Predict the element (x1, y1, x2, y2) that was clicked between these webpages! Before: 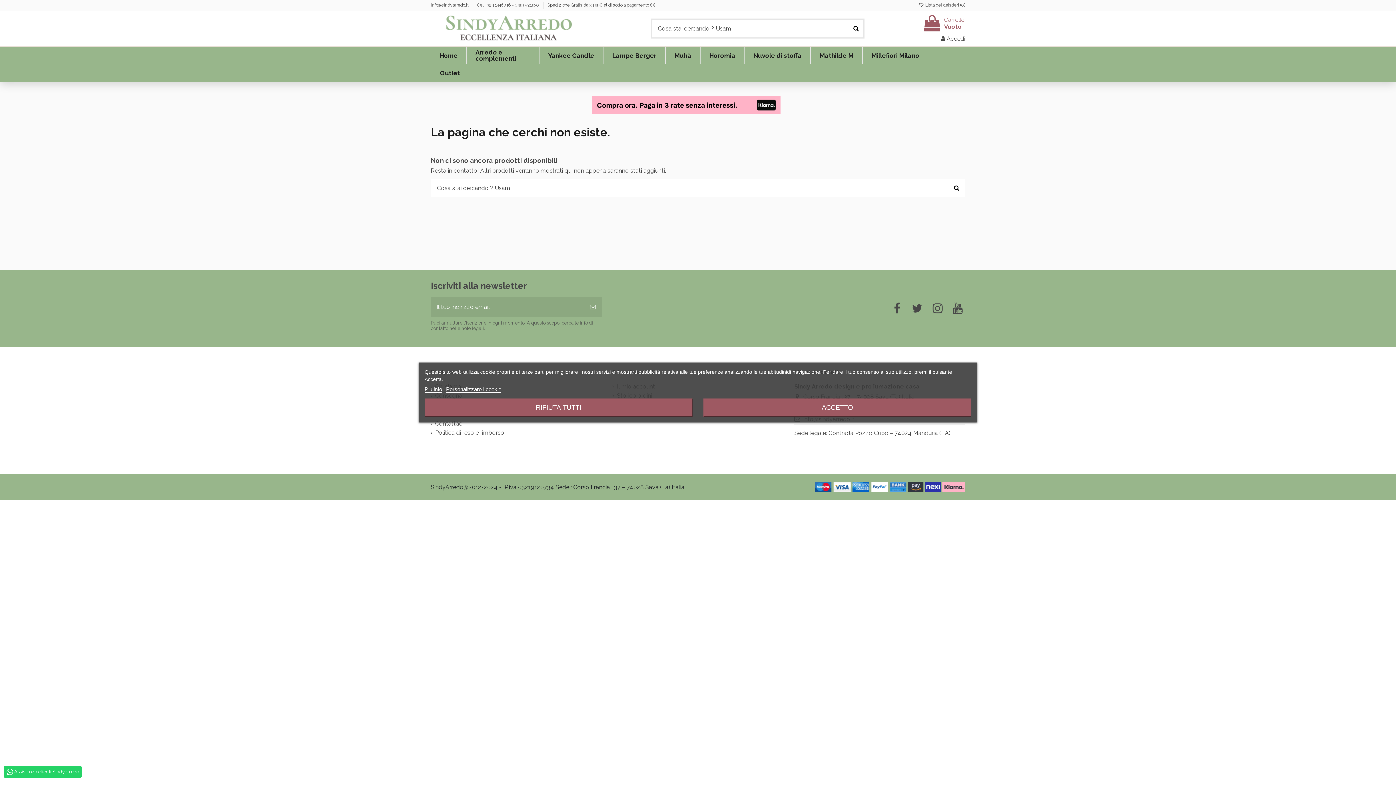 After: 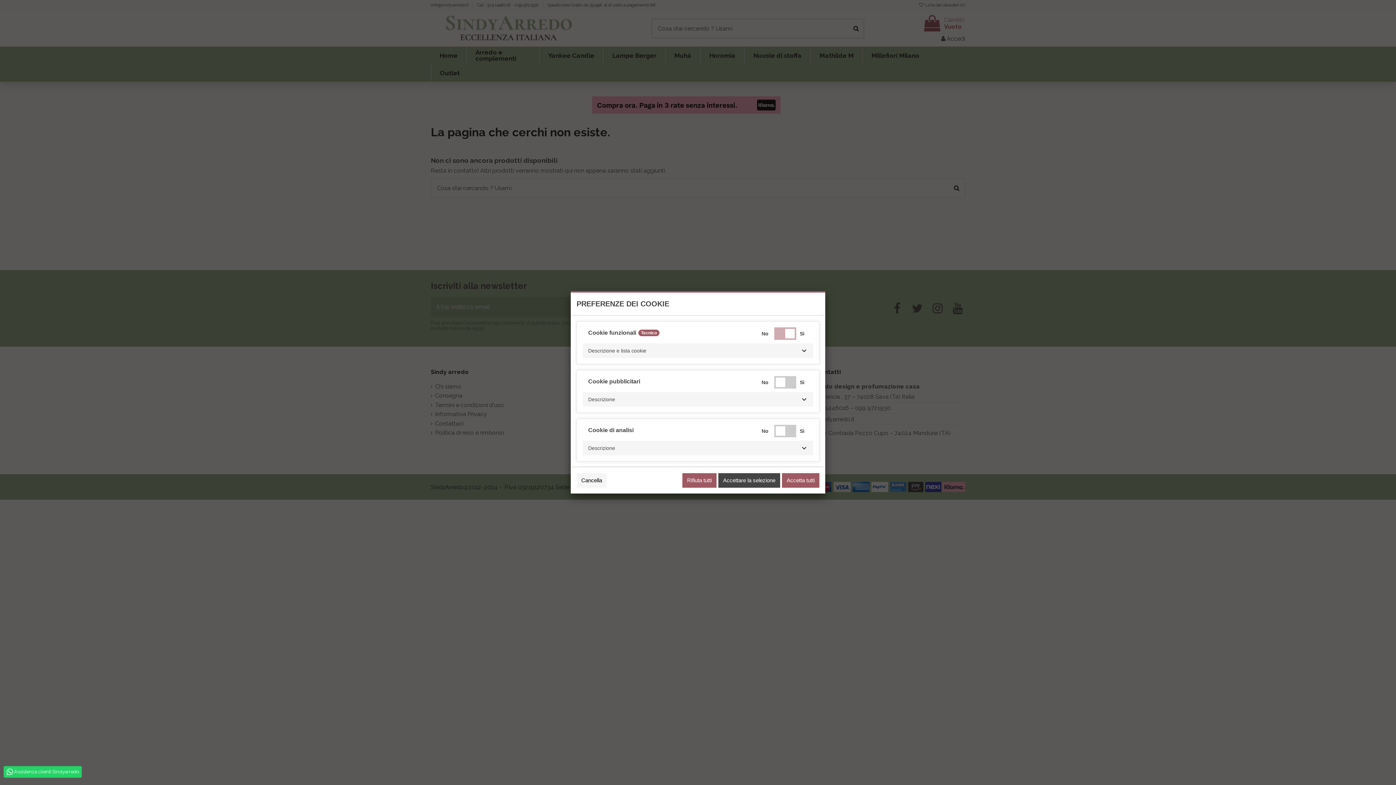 Action: bbox: (446, 386, 501, 392) label: Personalizzare i cookie